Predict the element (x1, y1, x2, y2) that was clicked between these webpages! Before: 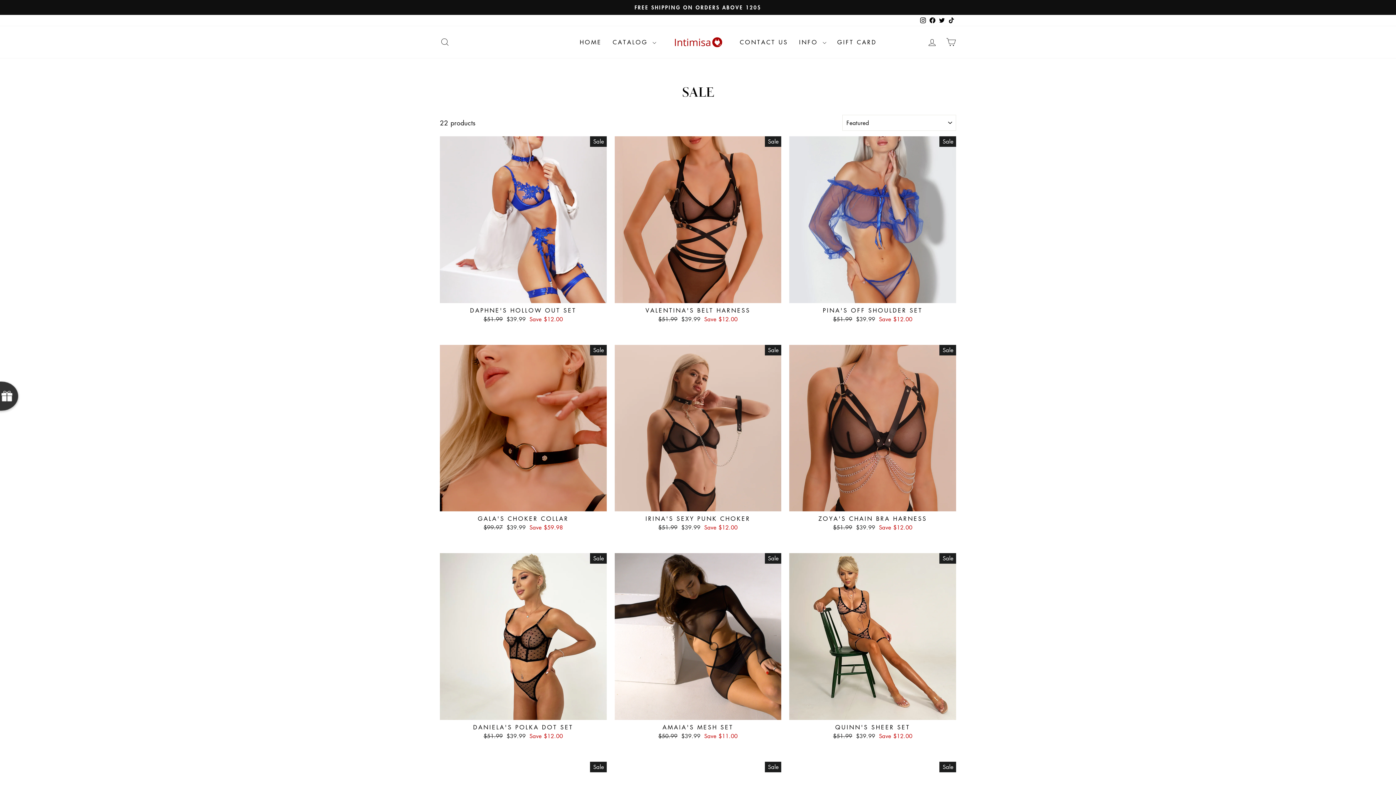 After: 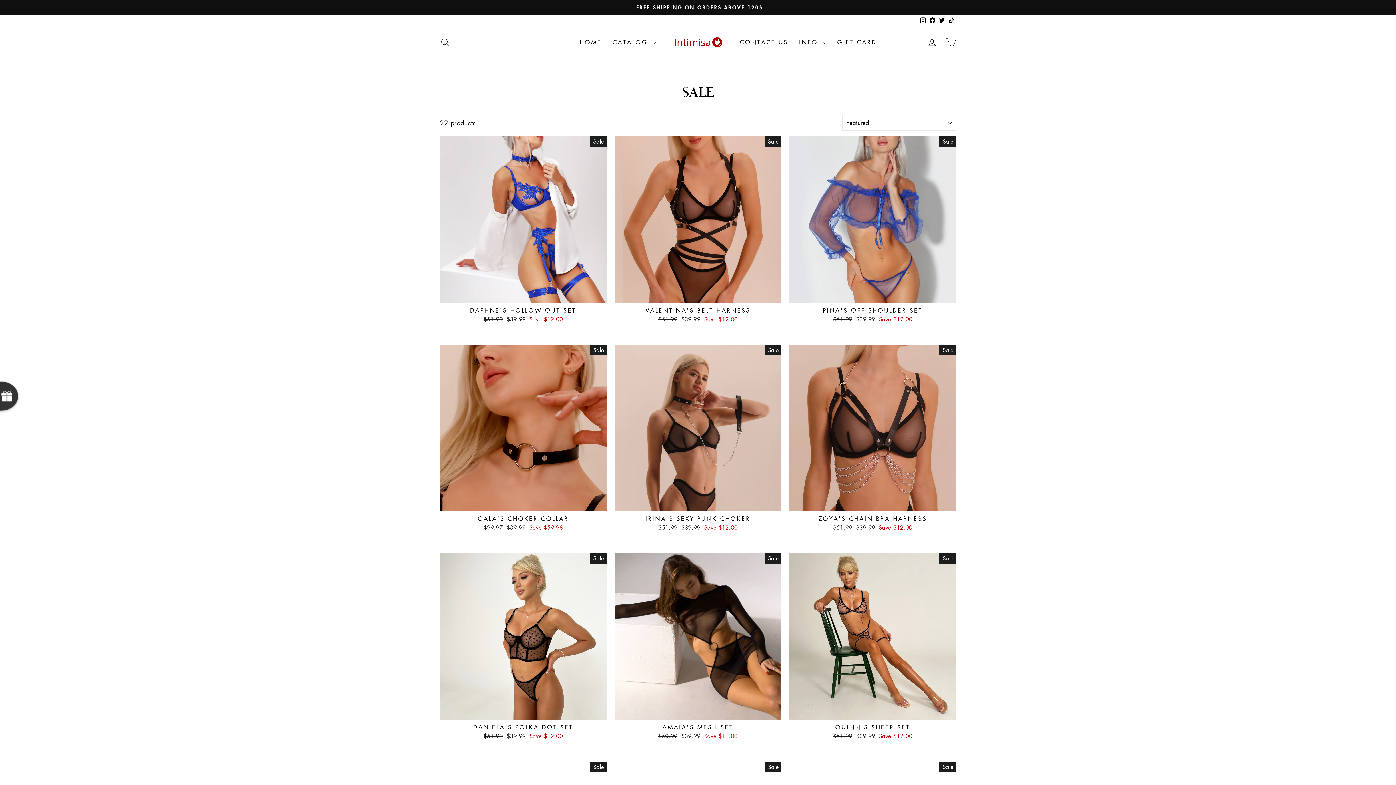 Action: bbox: (928, 14, 937, 26) label: Facebook